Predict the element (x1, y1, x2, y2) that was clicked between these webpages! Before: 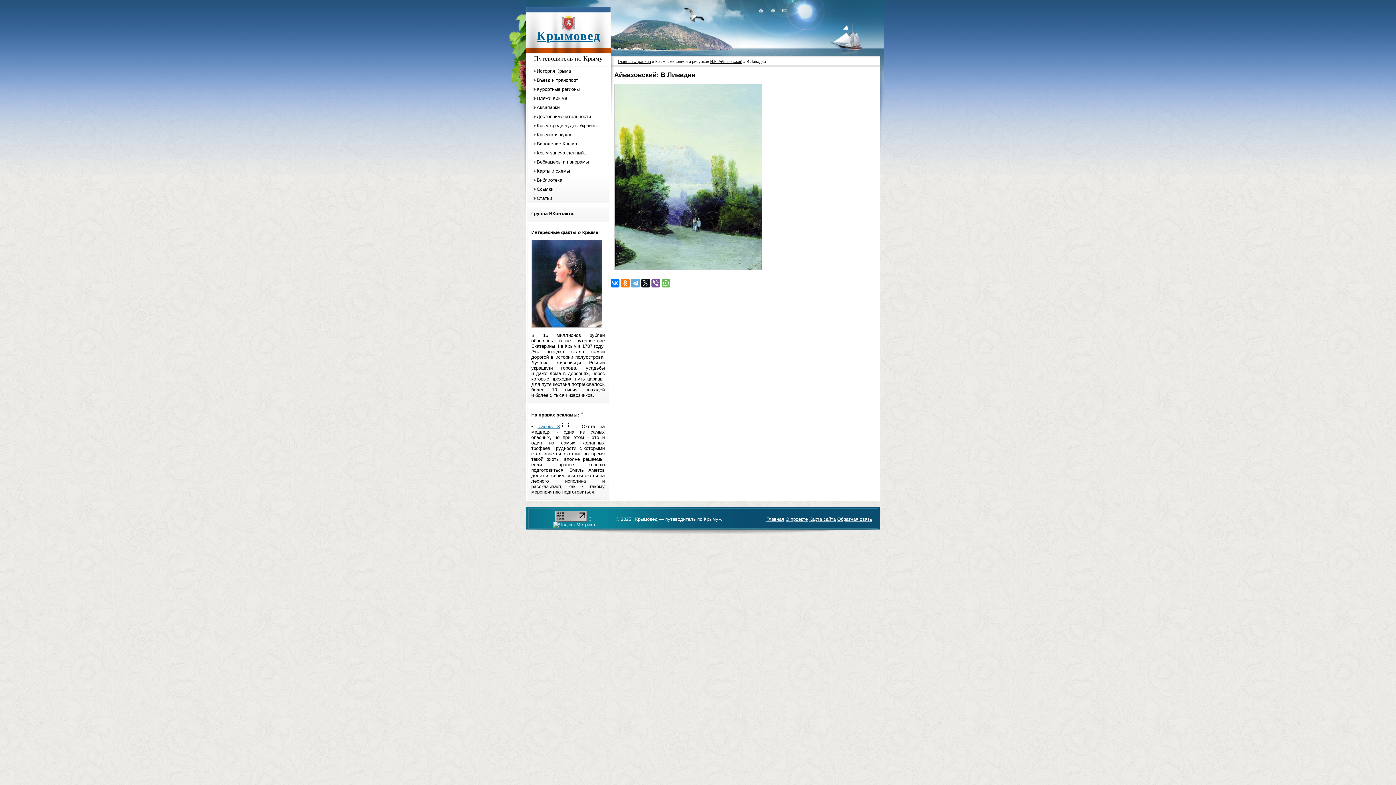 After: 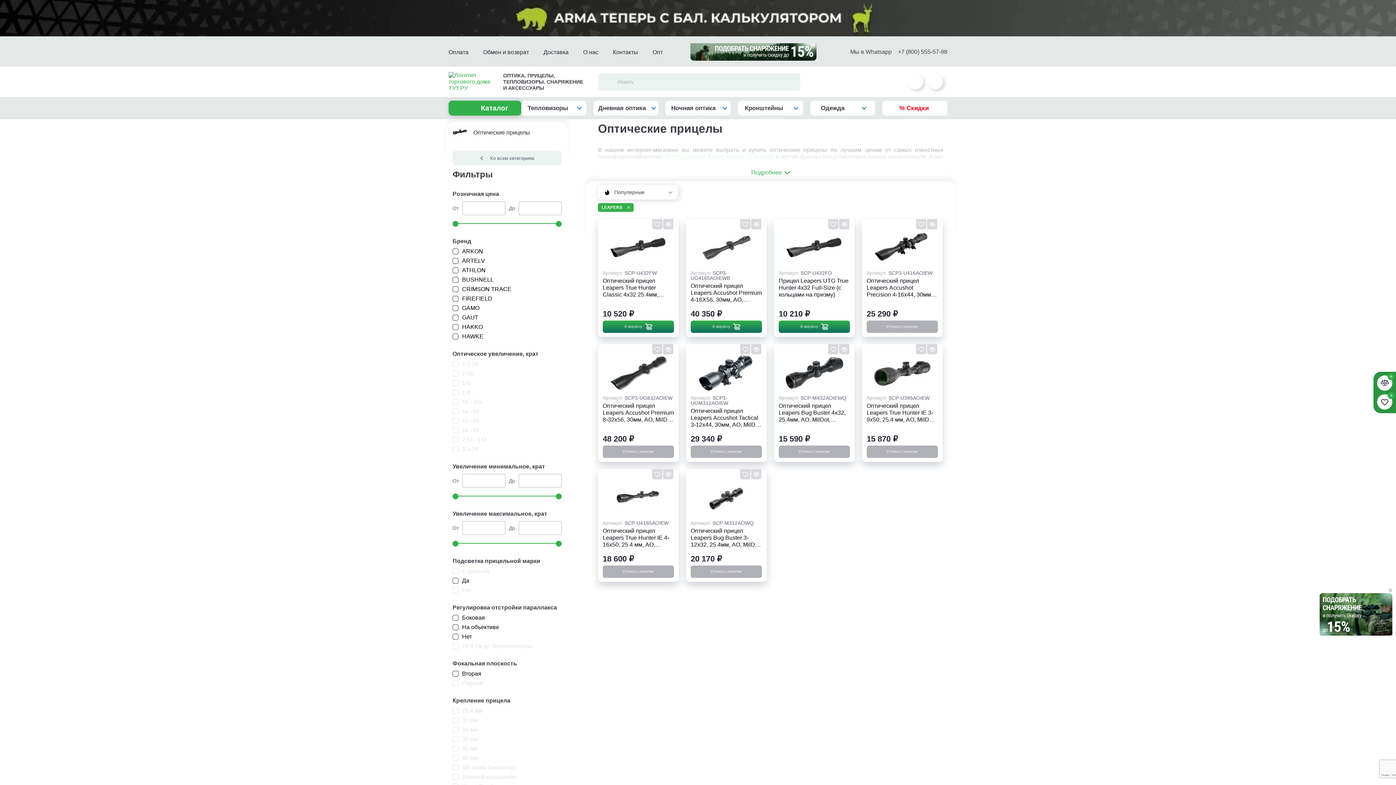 Action: bbox: (537, 424, 559, 429) label: leapers 3